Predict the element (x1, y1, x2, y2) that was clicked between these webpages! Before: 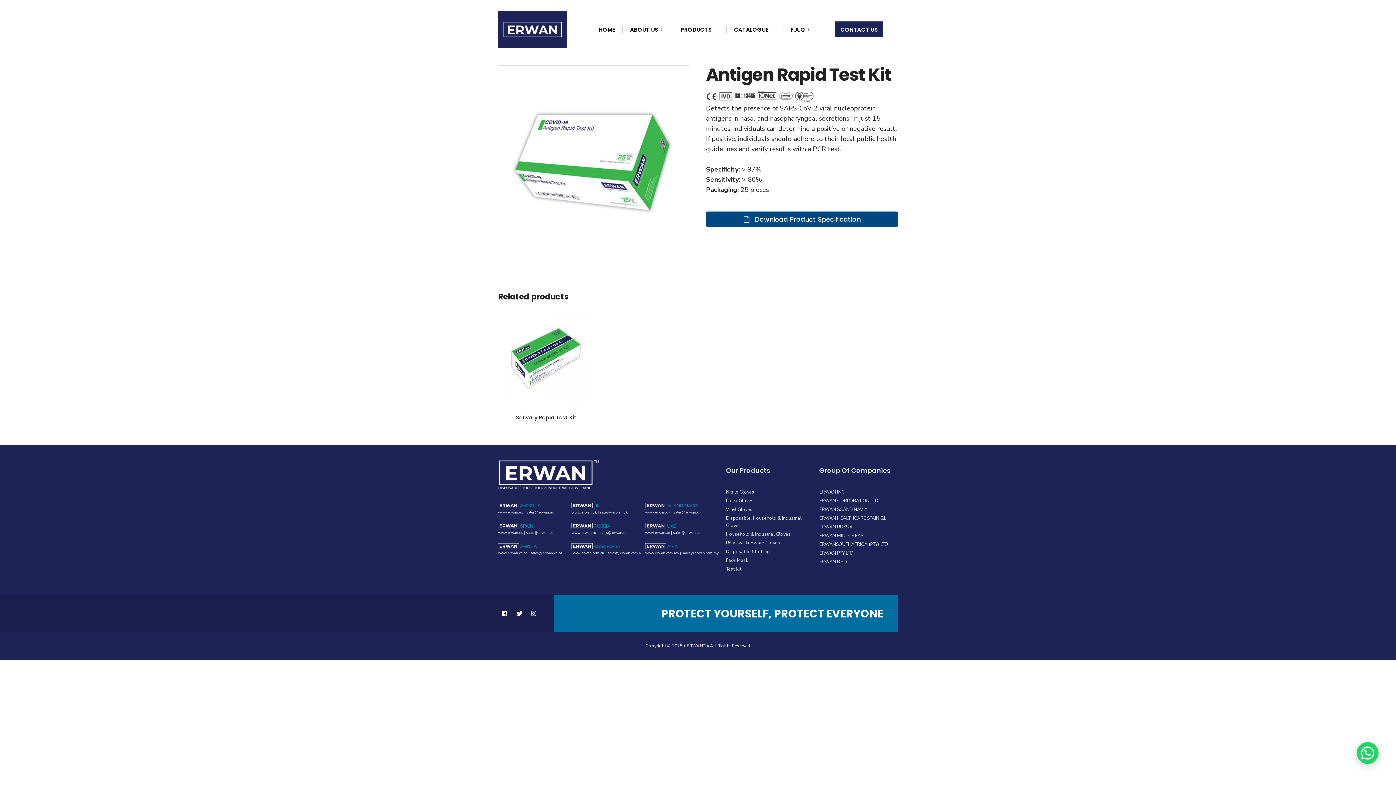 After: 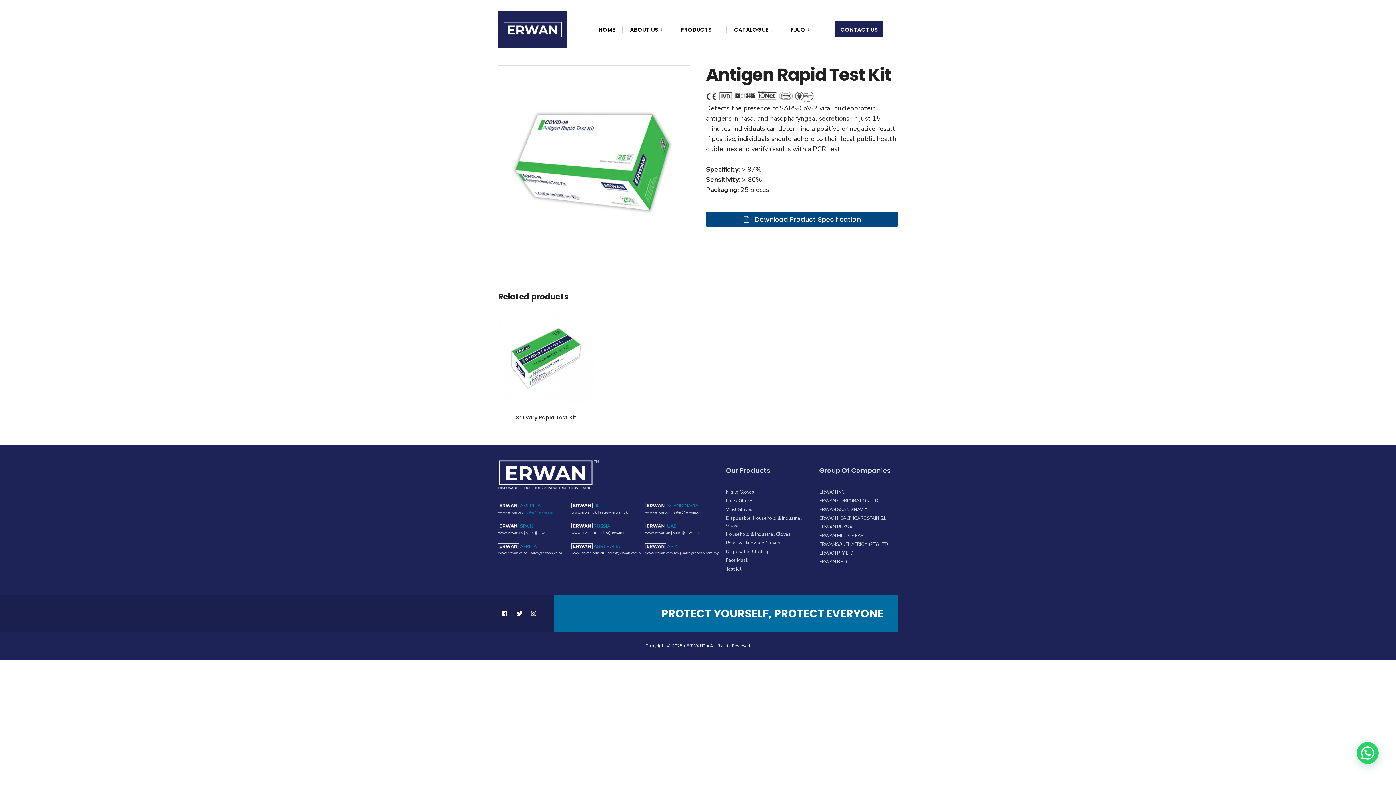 Action: bbox: (526, 510, 554, 515) label: sales@erwan.us